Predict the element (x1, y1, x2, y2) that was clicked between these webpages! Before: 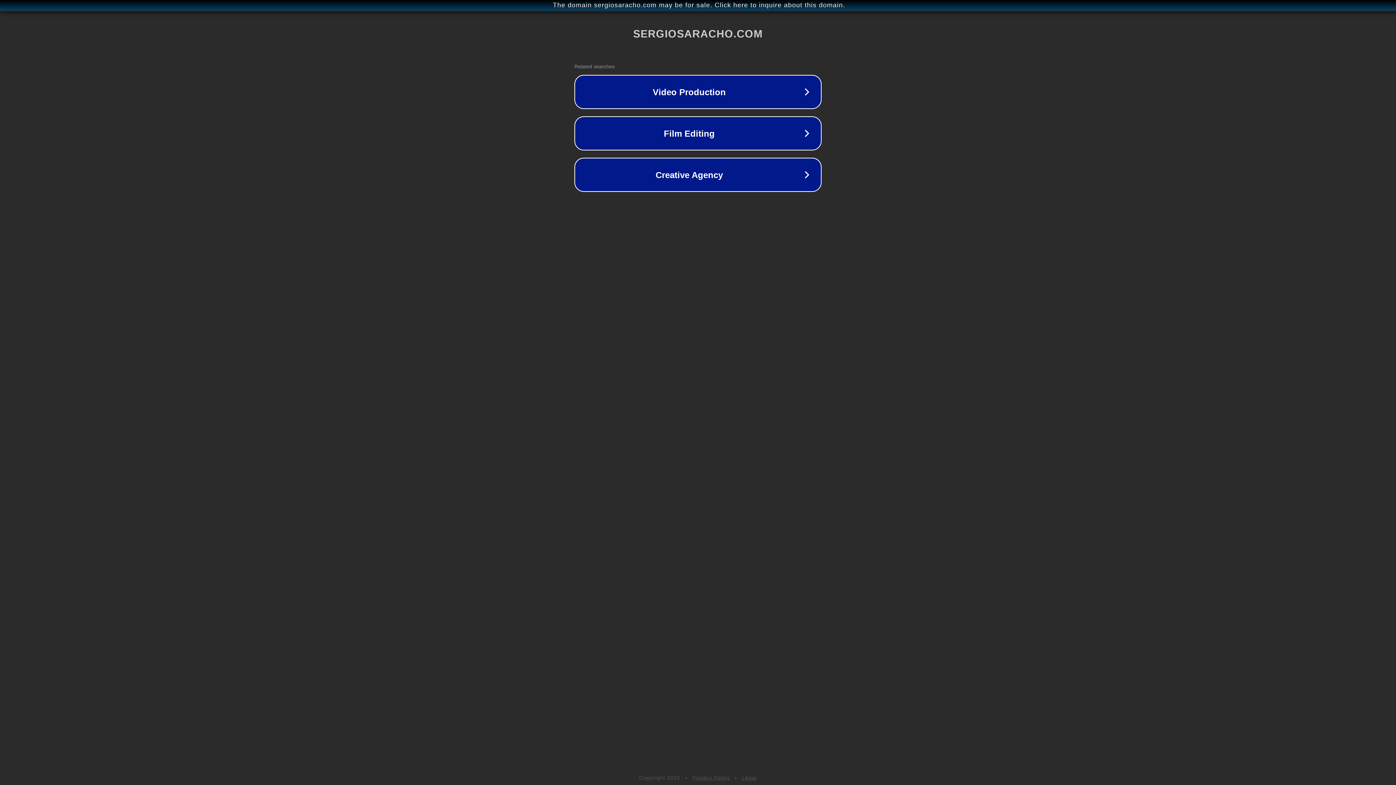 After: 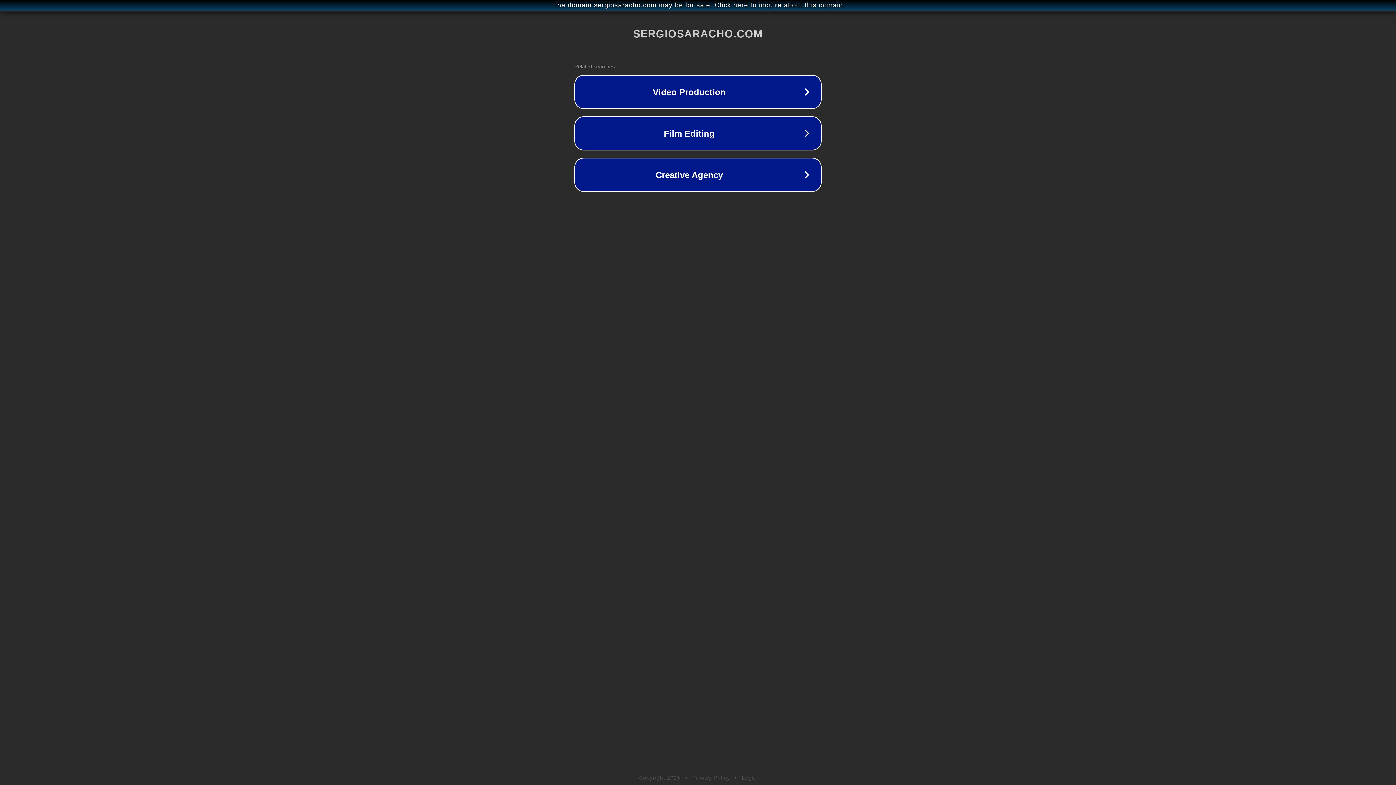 Action: bbox: (742, 775, 757, 781) label: Legal